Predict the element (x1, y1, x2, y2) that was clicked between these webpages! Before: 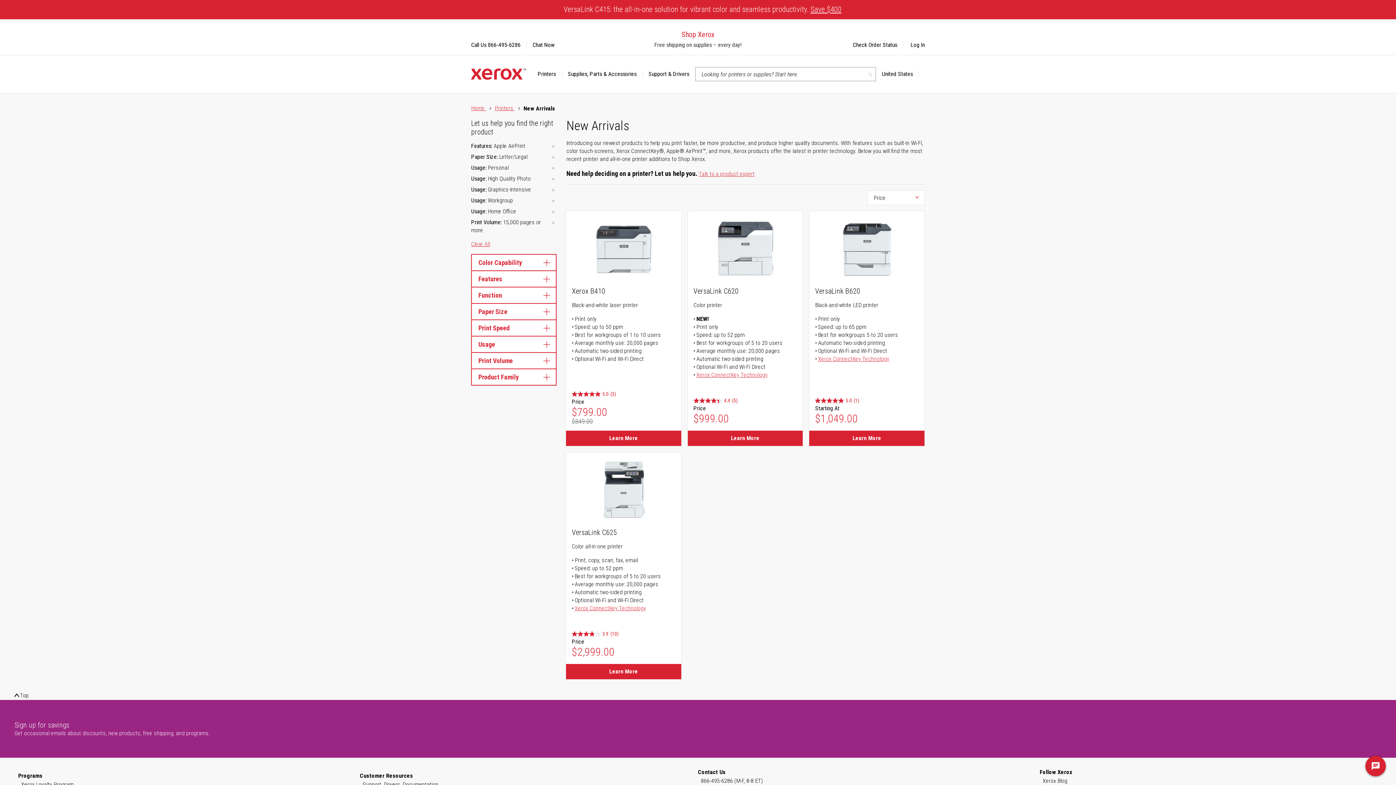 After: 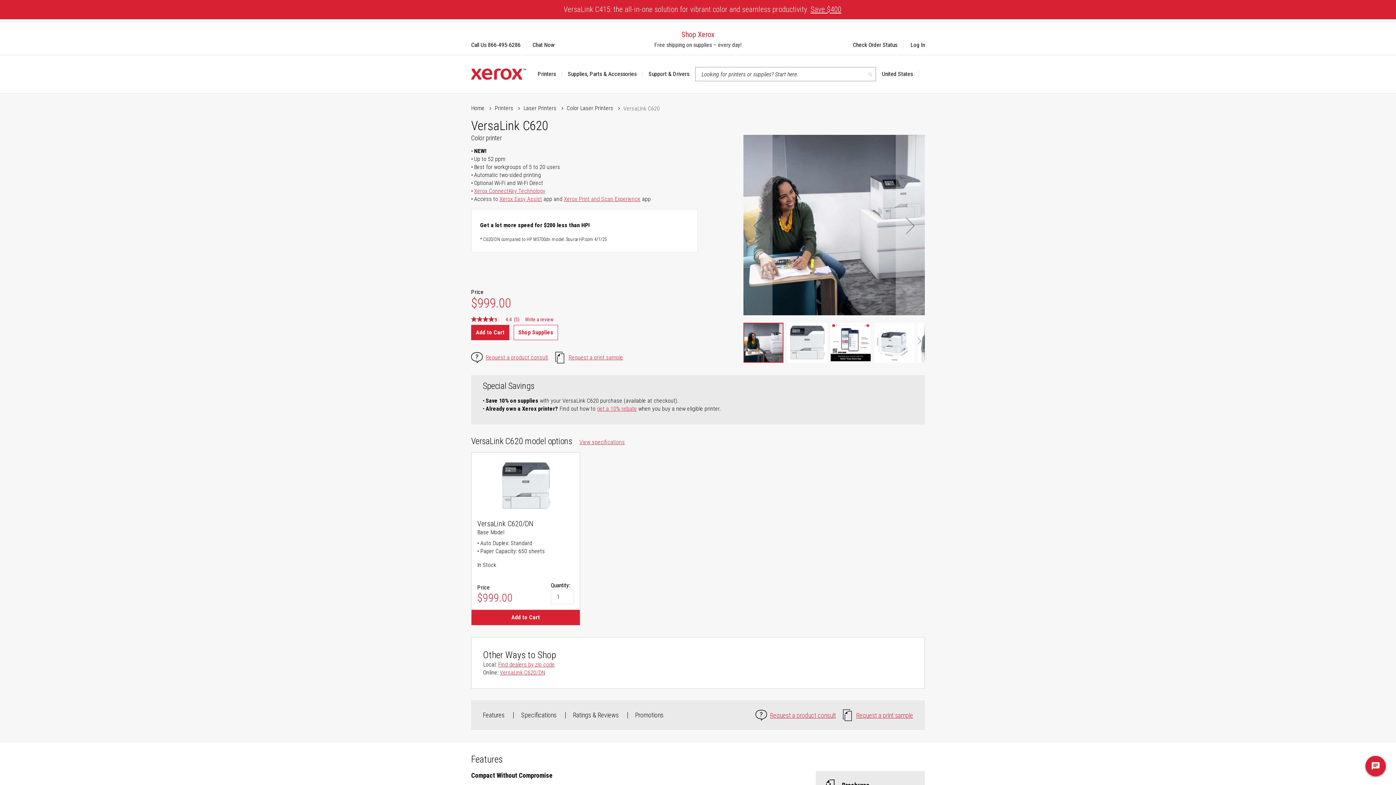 Action: bbox: (713, 217, 777, 281)